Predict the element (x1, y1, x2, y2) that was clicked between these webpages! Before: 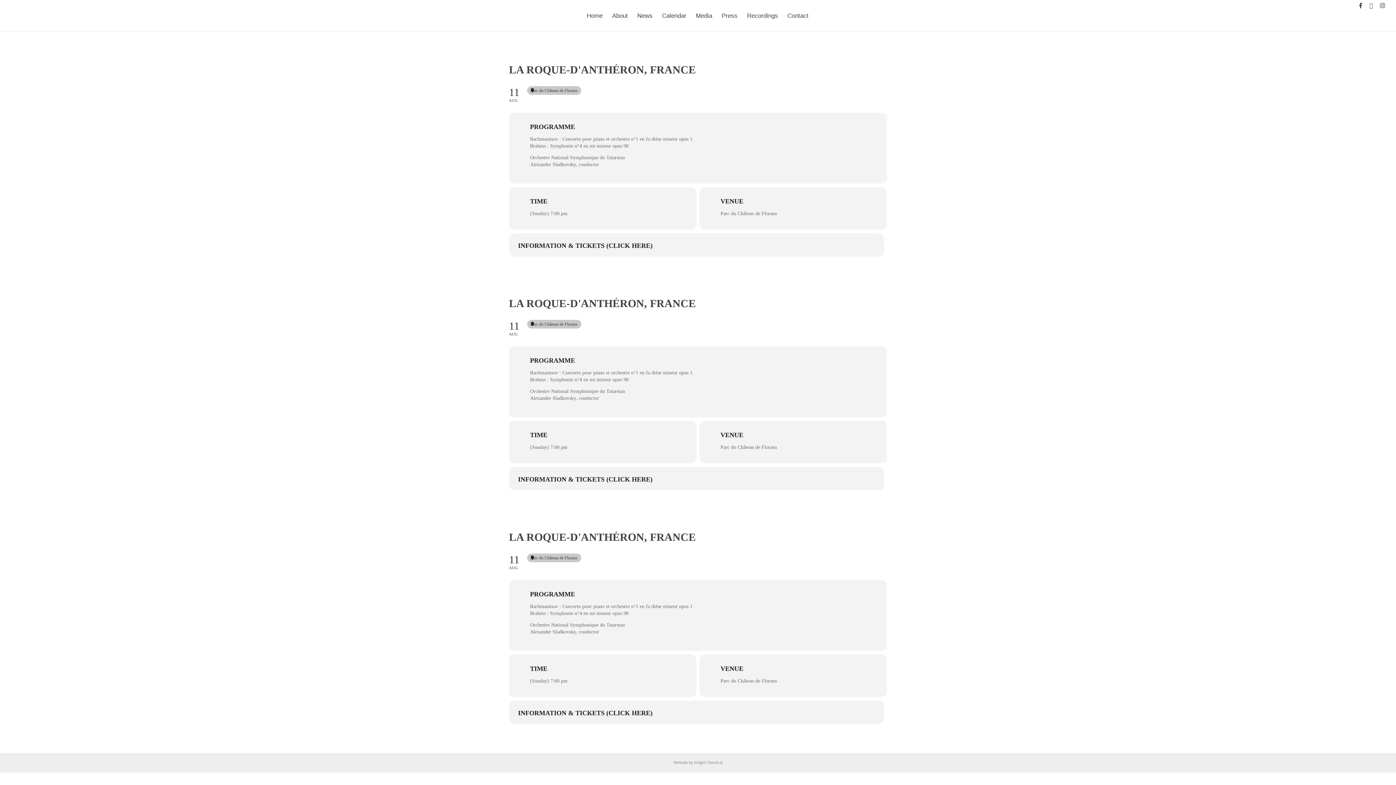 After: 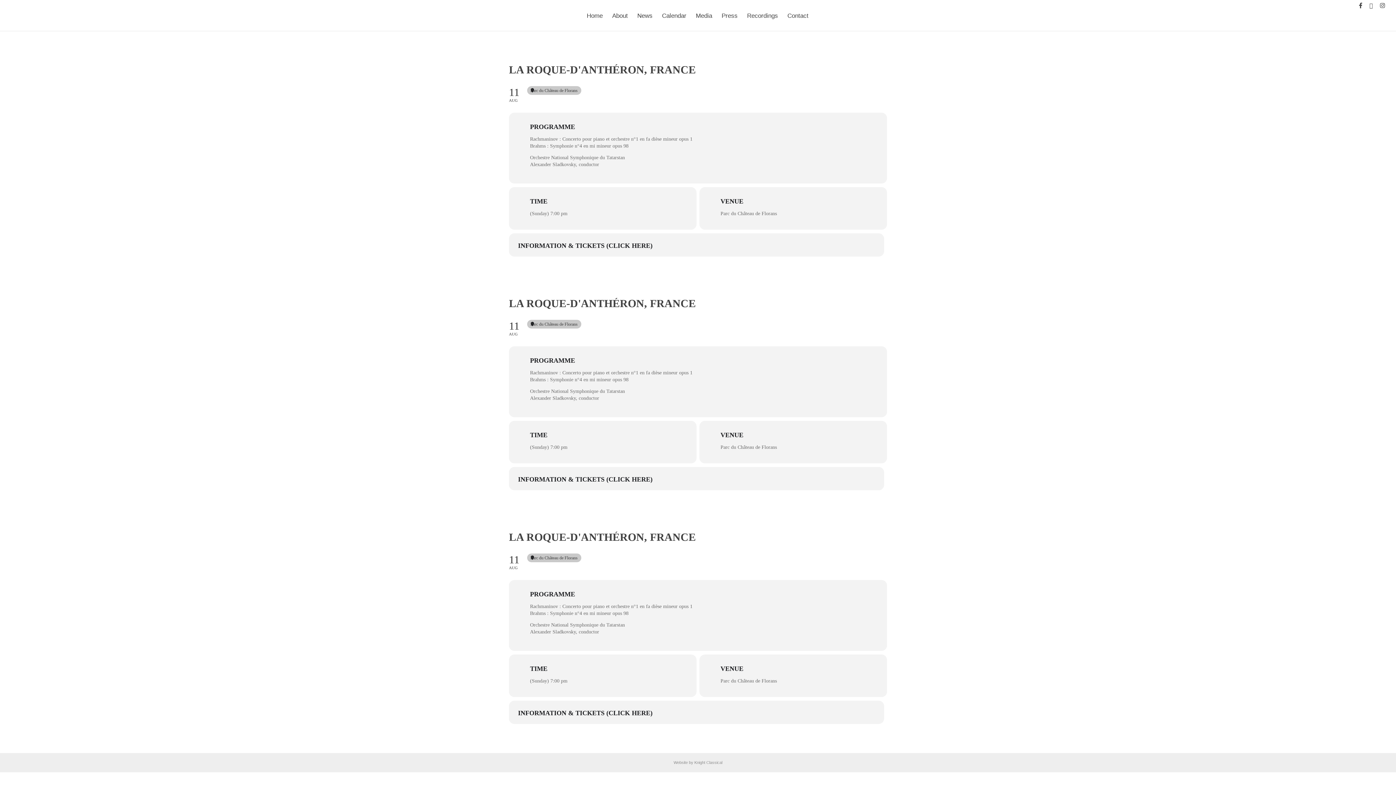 Action: label: 11
AUG
Parc du Château de Florans bbox: (509, 78, 887, 109)